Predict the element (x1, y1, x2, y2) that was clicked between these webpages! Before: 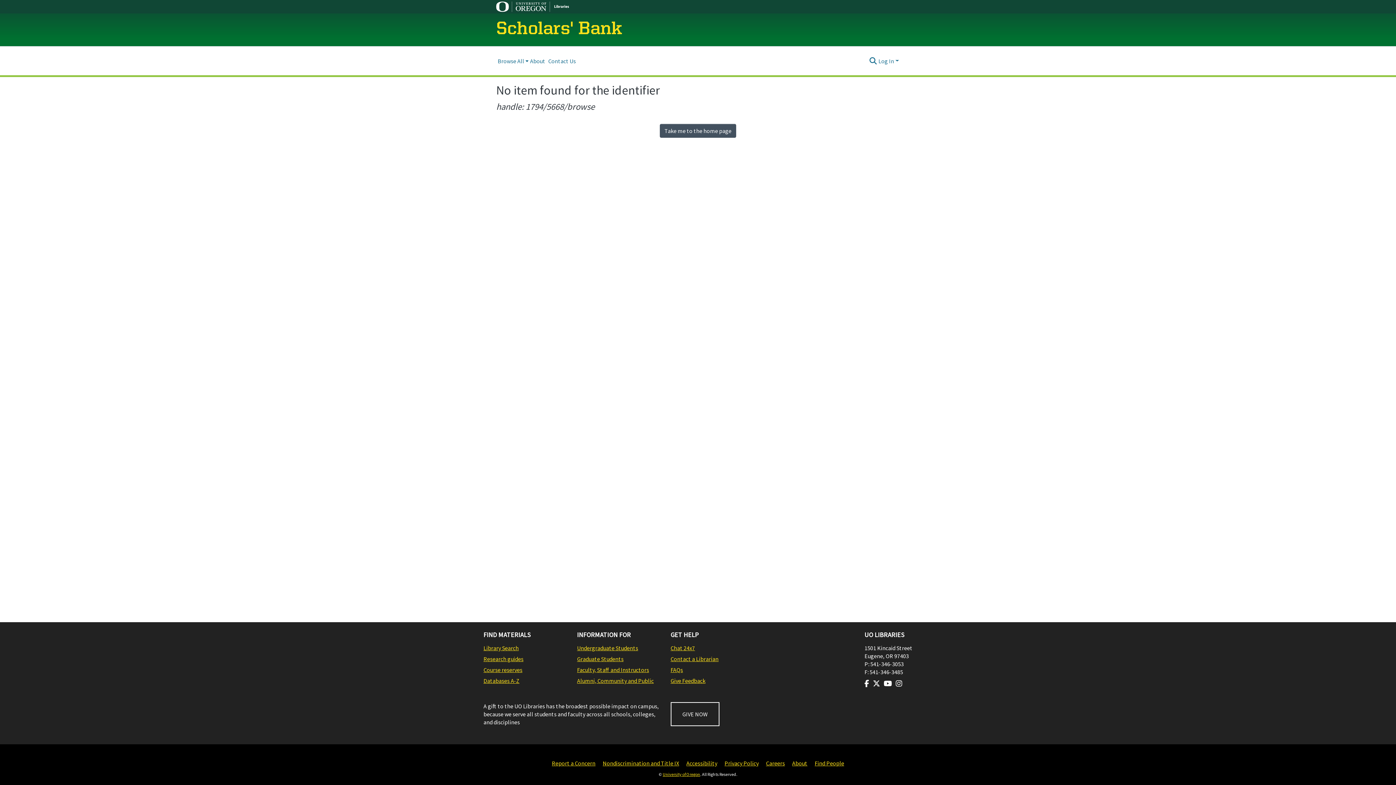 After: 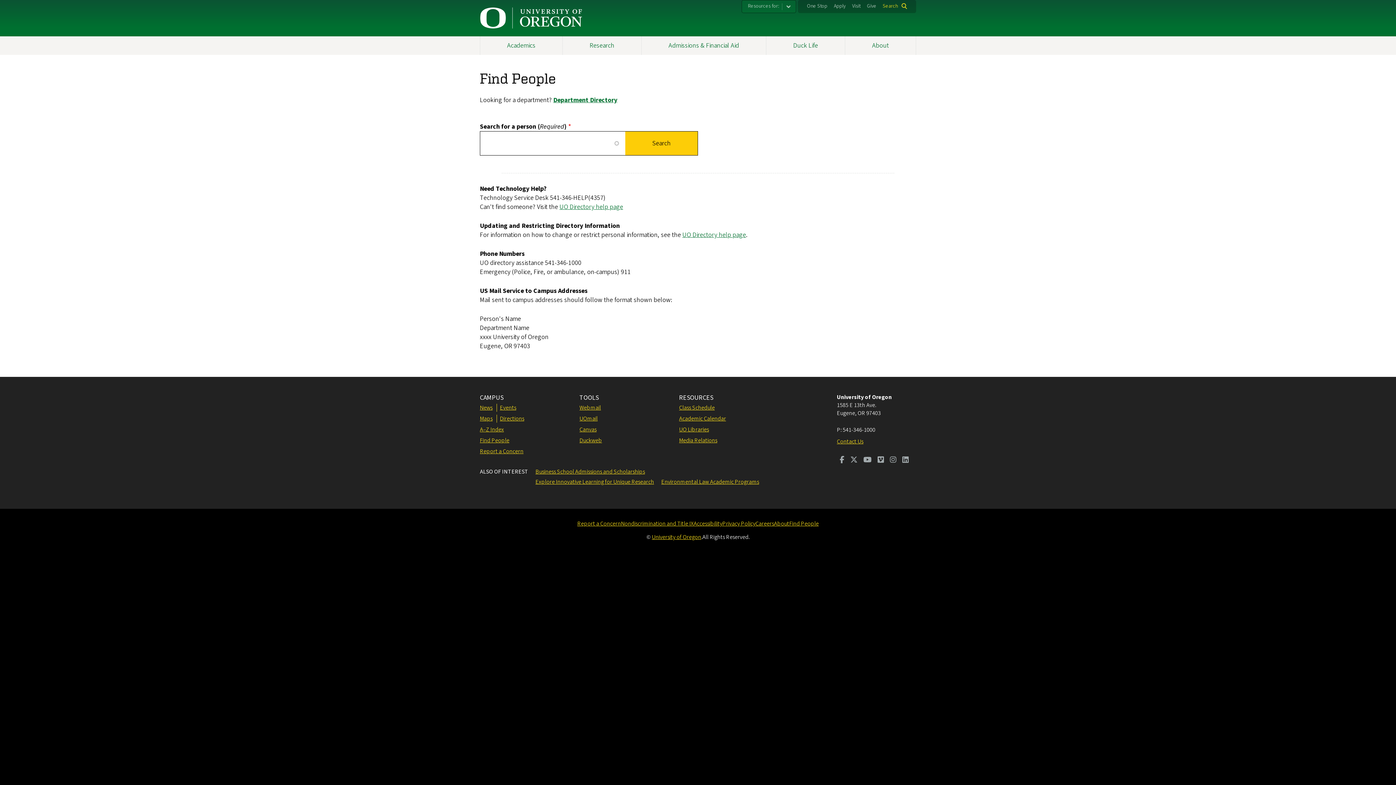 Action: label: Find People bbox: (814, 759, 844, 768)